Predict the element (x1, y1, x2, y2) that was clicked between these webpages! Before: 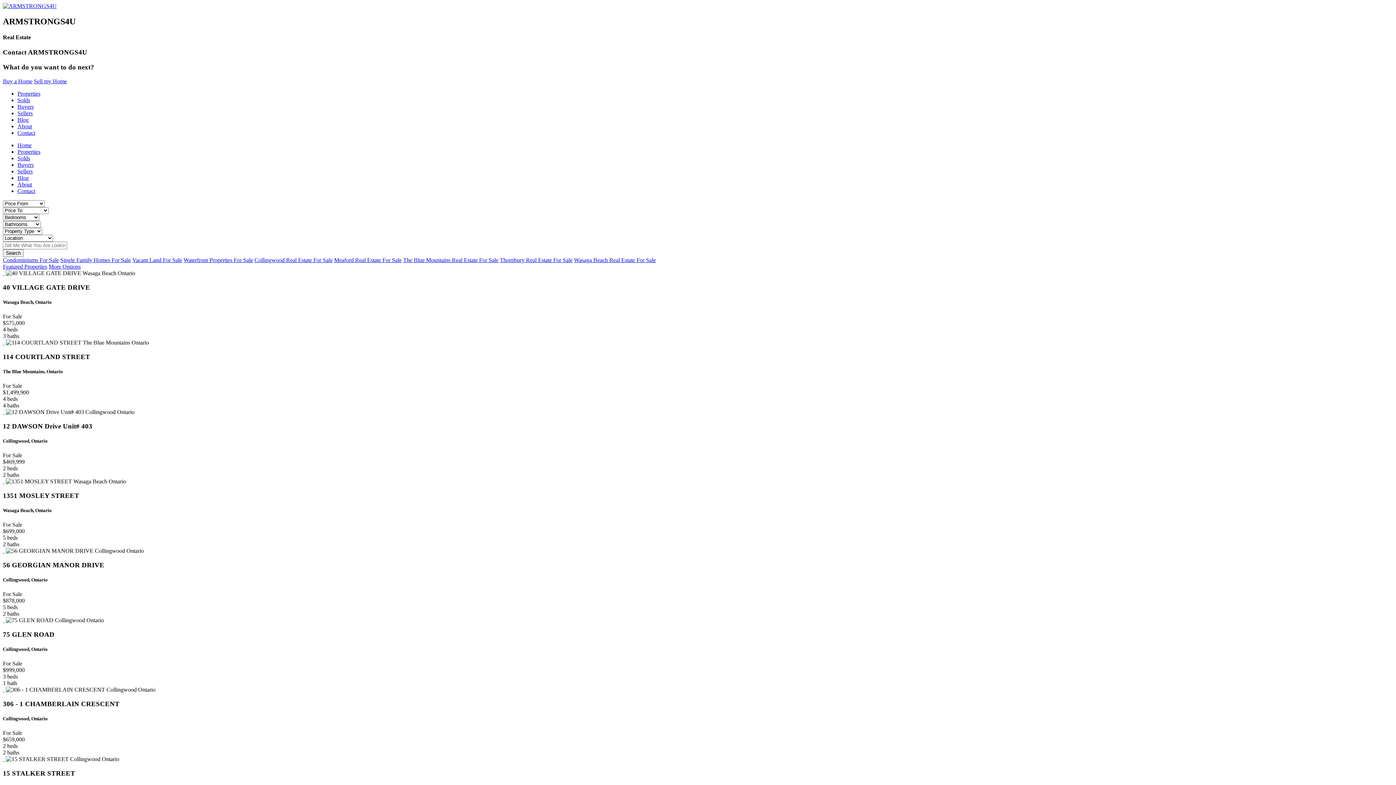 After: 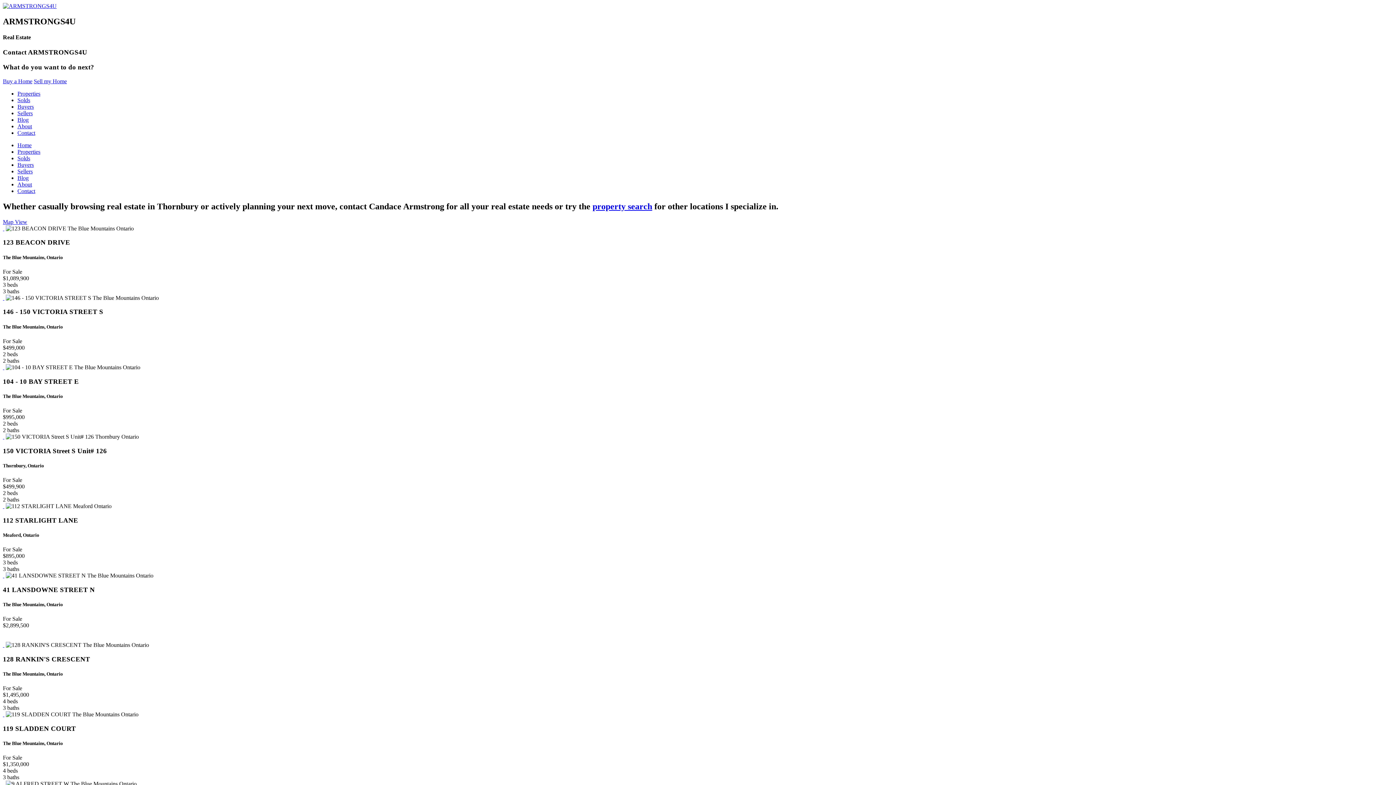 Action: label: Thornbury Real Estate For Sale bbox: (500, 257, 572, 263)